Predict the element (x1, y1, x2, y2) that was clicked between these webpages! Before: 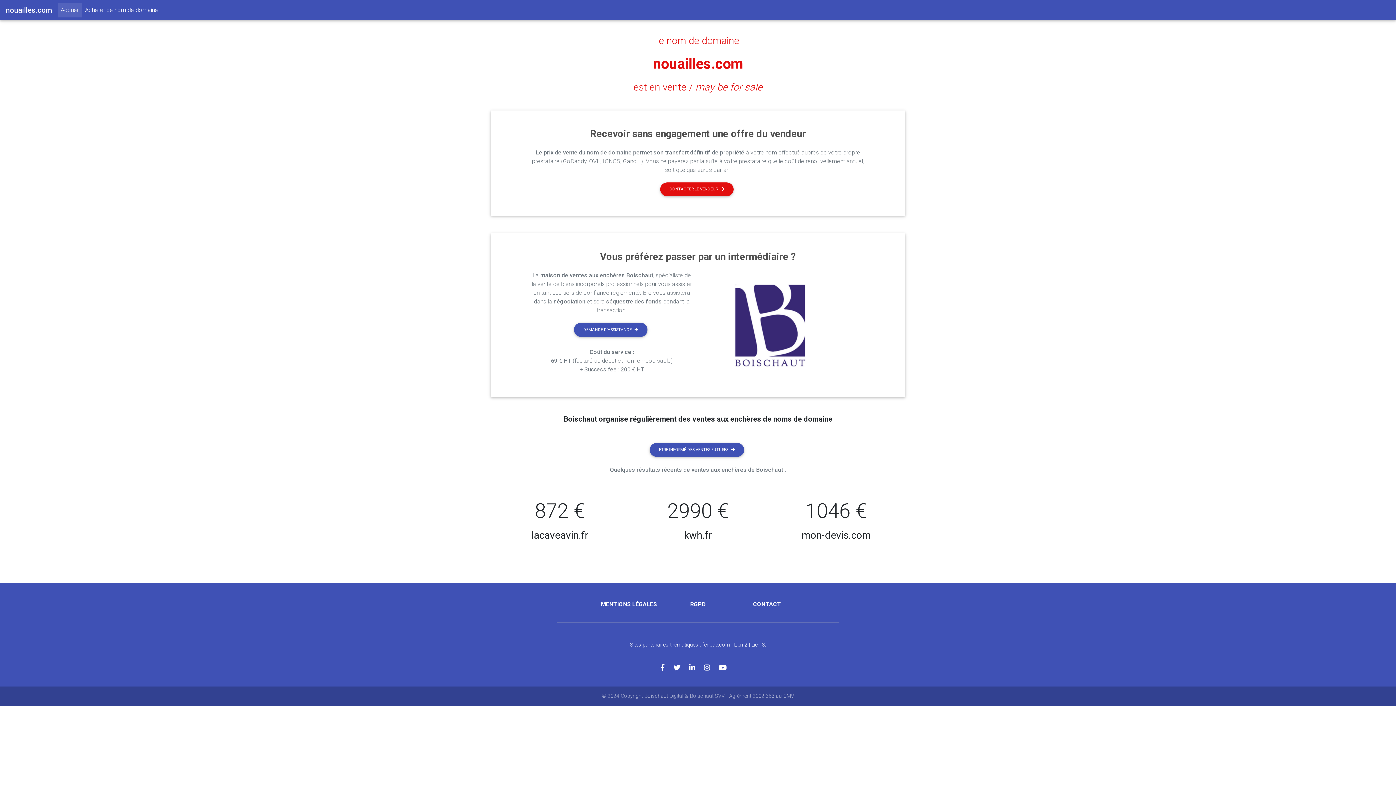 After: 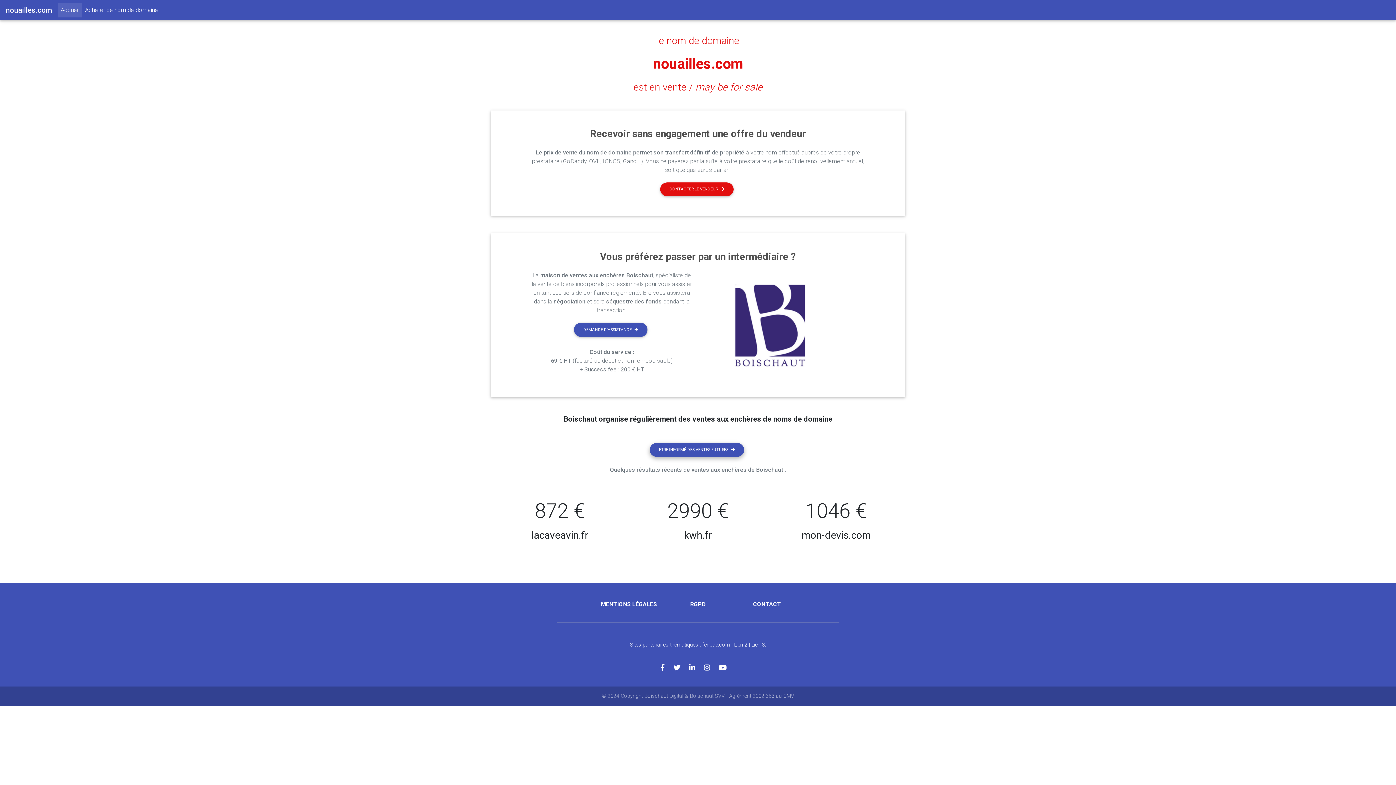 Action: bbox: (649, 443, 744, 457) label: ETRE INFORMÉ DES VENTES FUTURES